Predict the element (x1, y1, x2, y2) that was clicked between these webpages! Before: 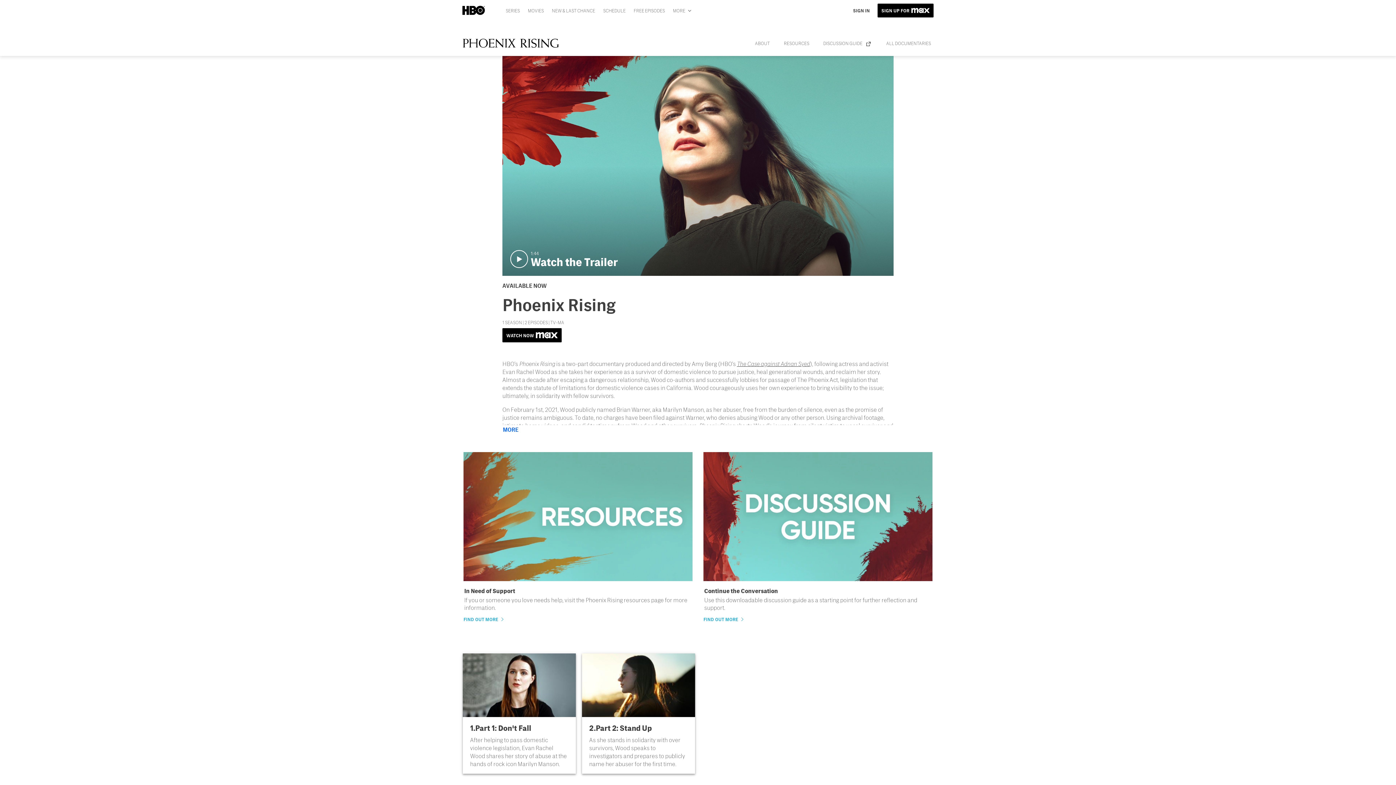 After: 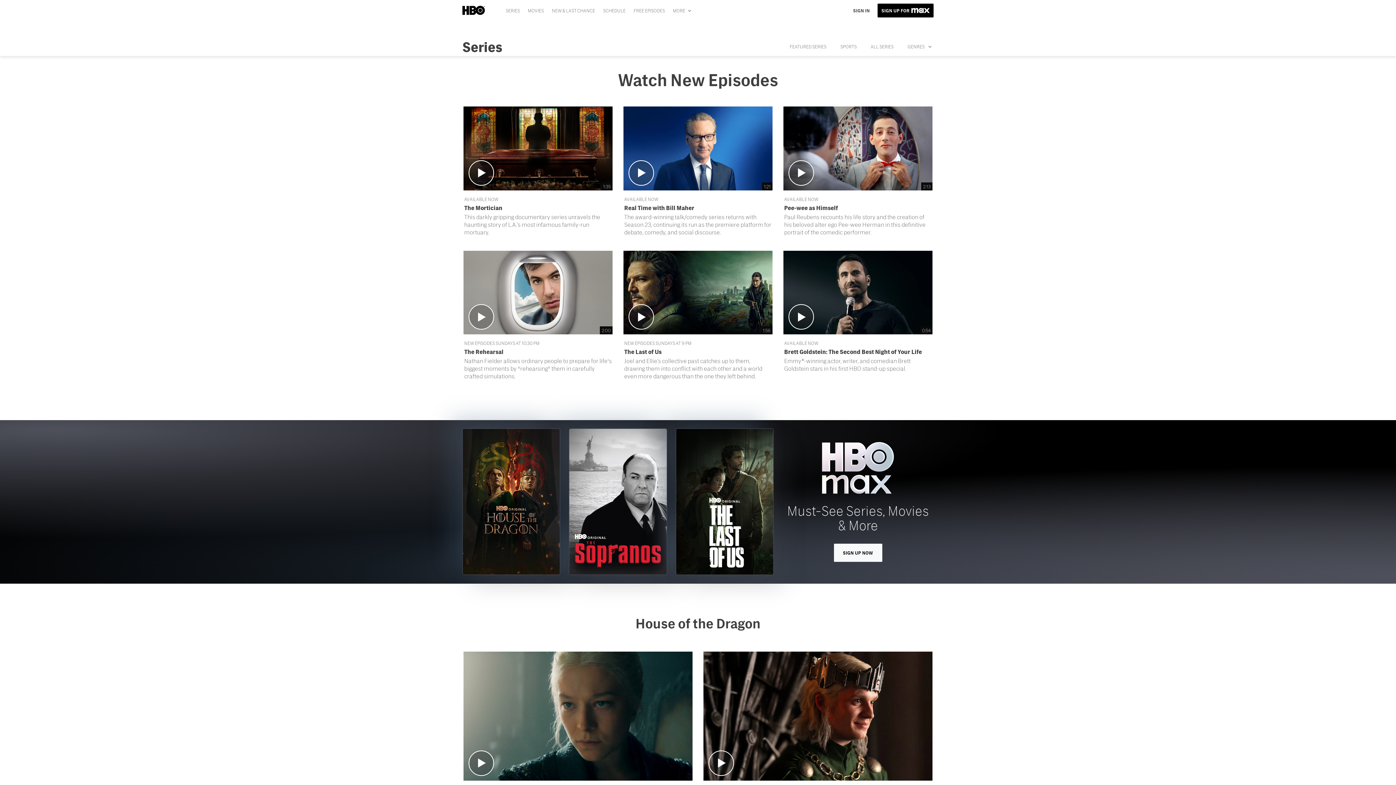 Action: label: SERIES bbox: (502, 4, 525, 16)